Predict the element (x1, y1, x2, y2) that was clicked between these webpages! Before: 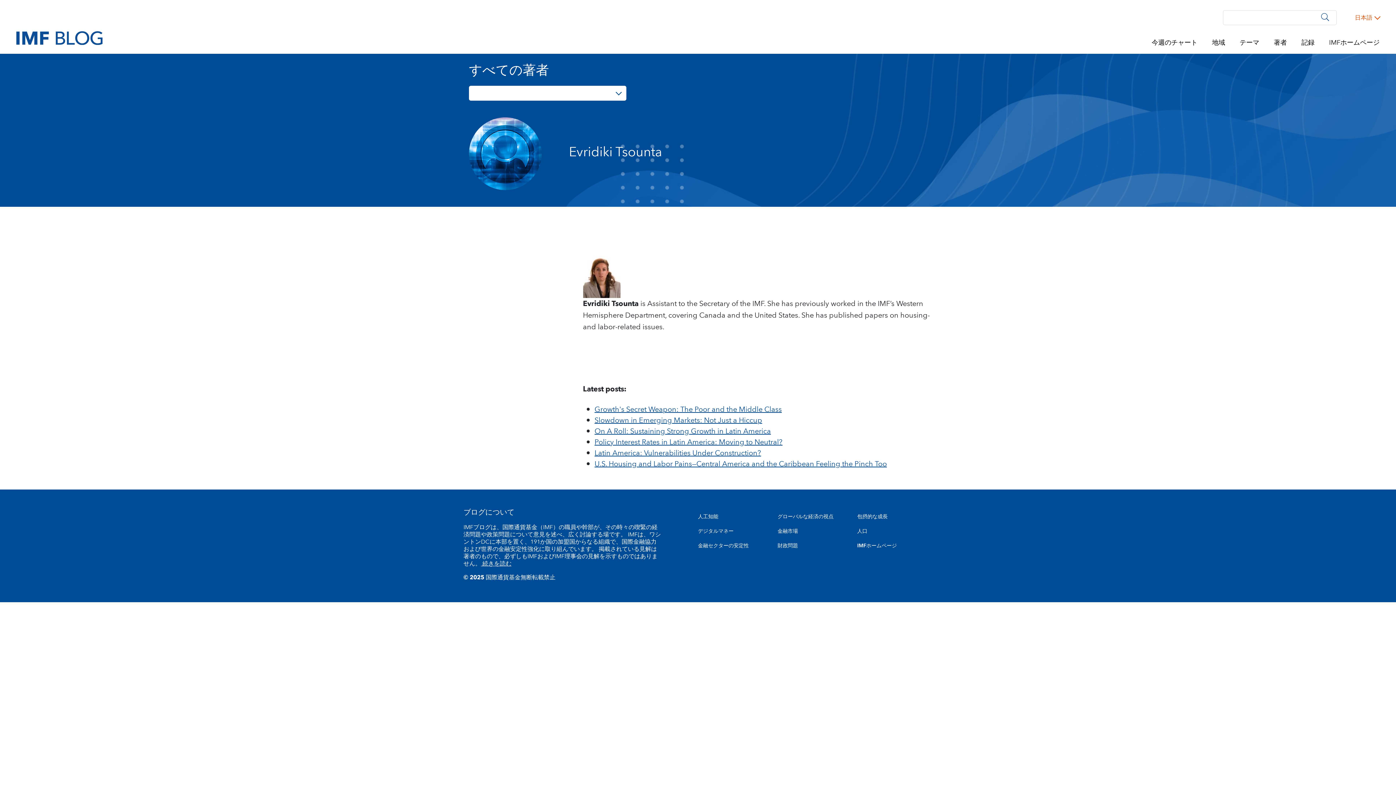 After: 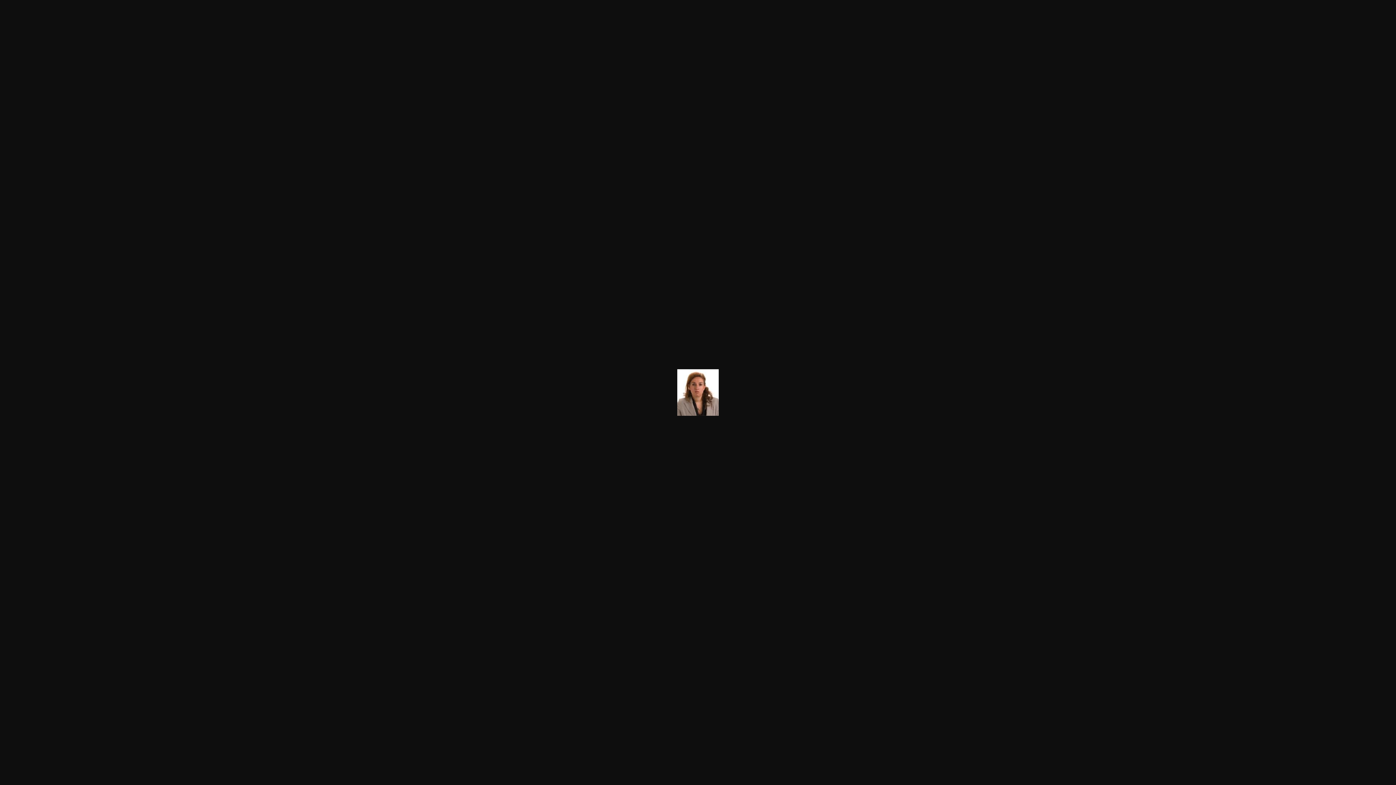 Action: bbox: (583, 256, 932, 298)